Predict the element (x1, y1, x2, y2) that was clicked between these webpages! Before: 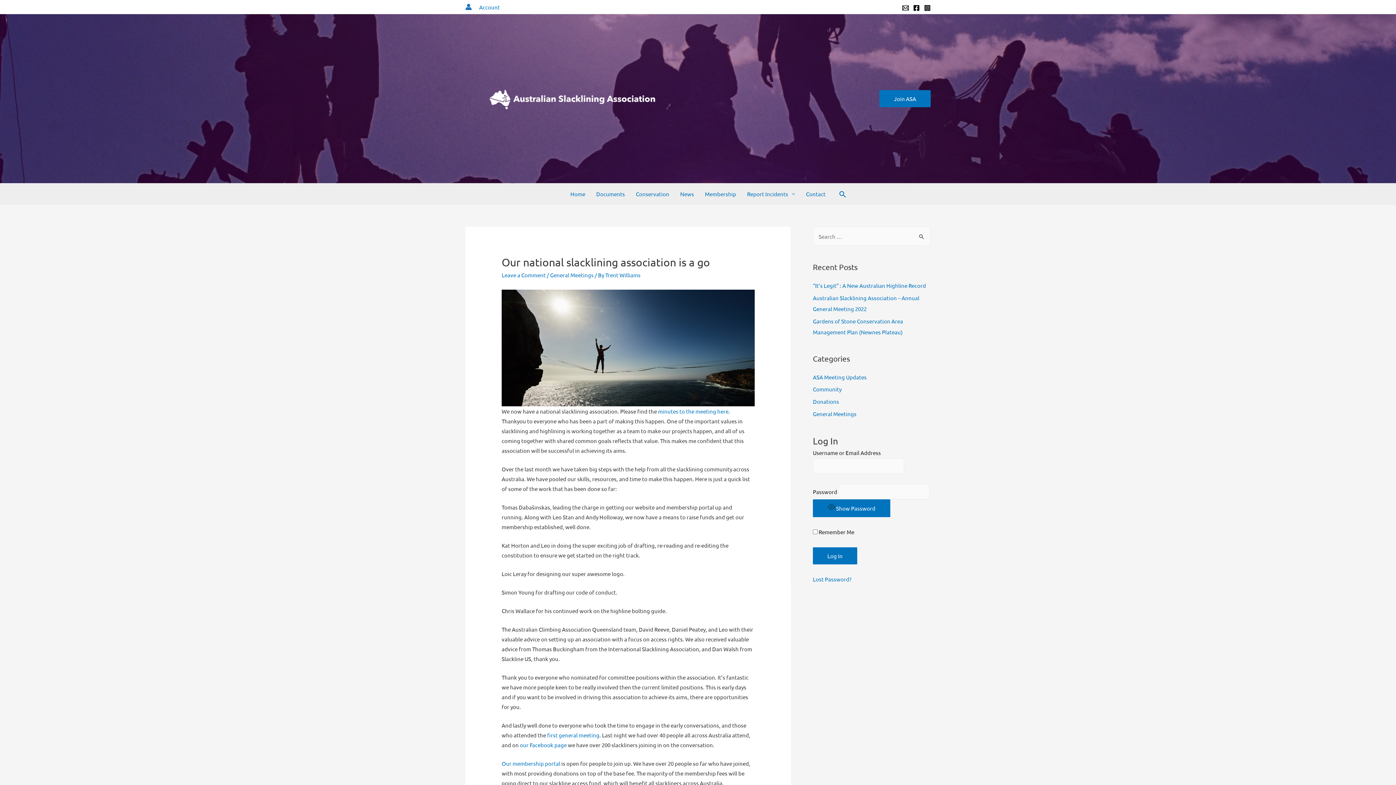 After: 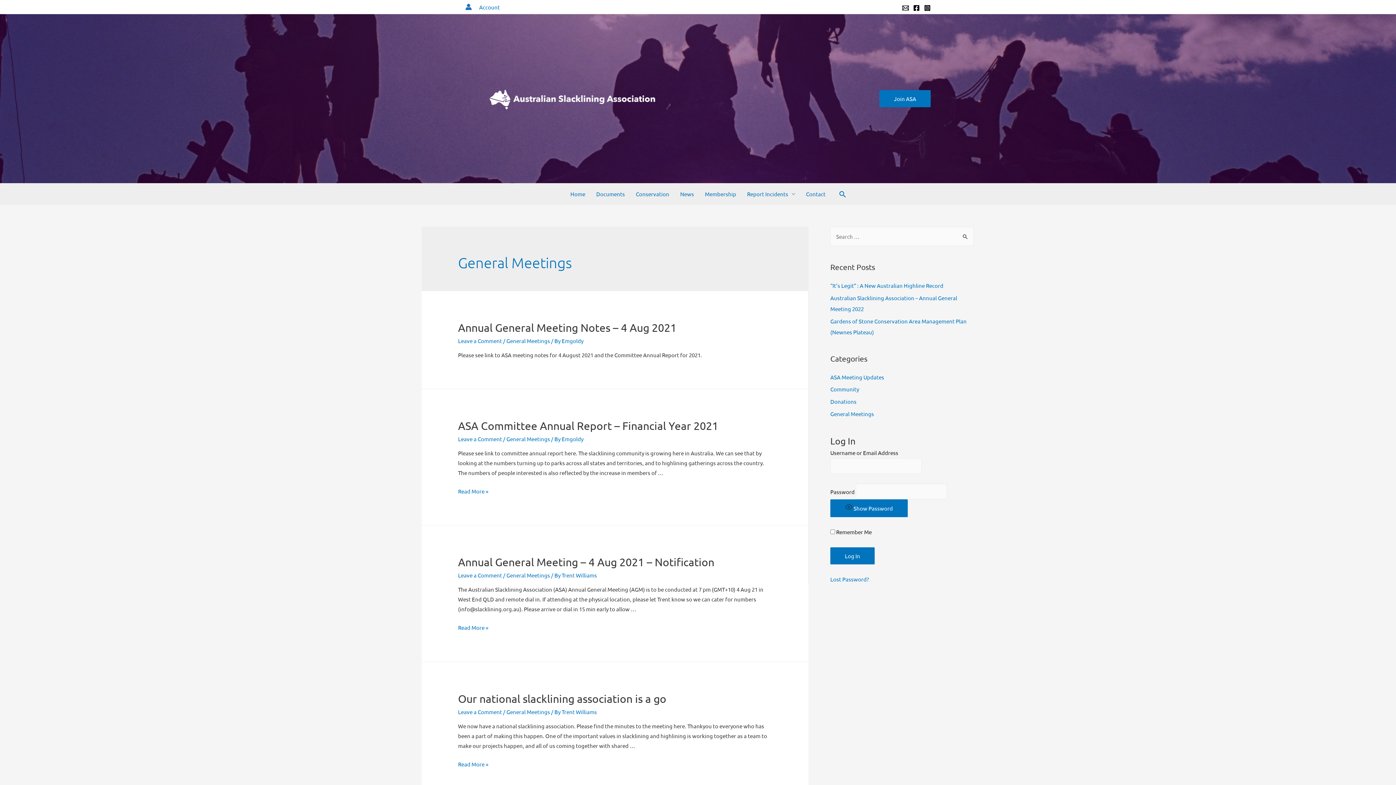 Action: label: General Meetings bbox: (550, 271, 593, 278)